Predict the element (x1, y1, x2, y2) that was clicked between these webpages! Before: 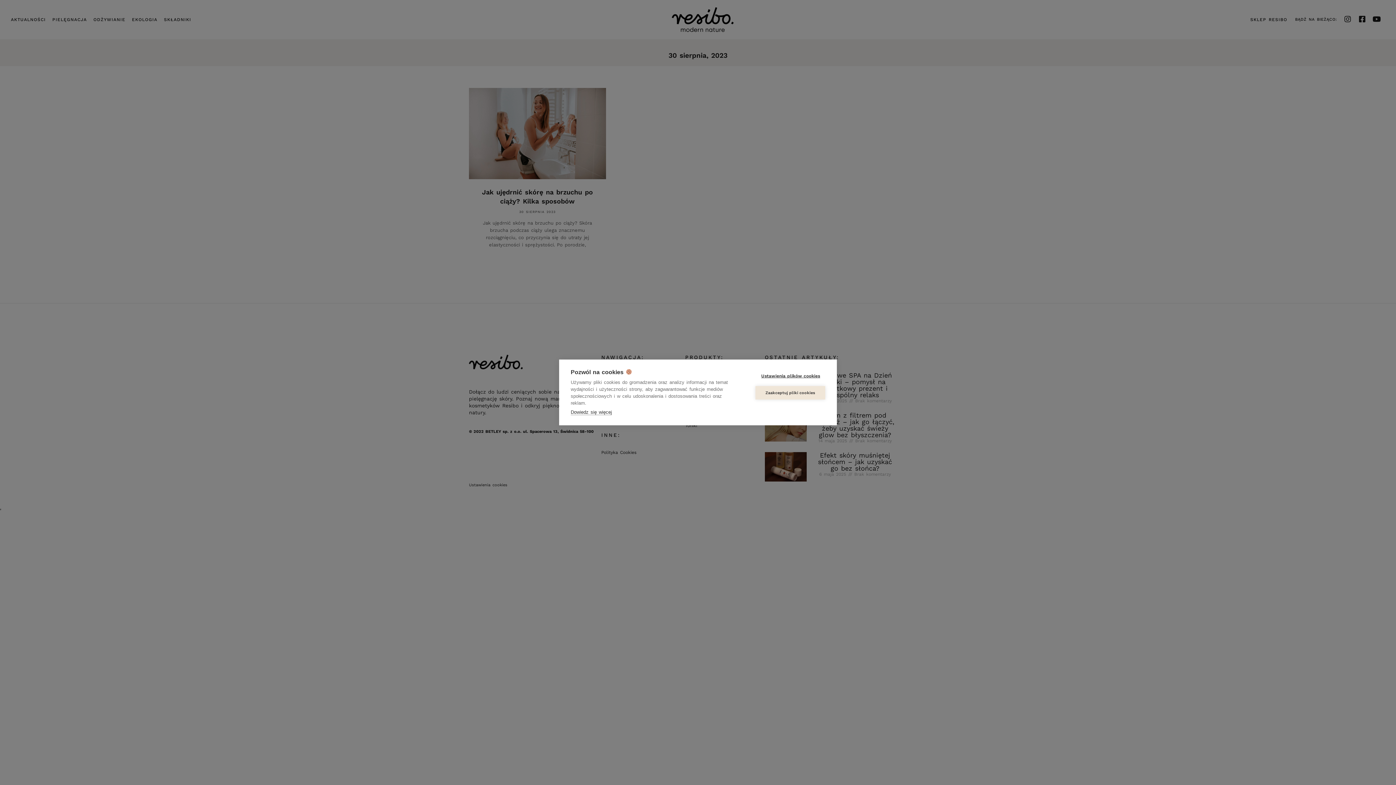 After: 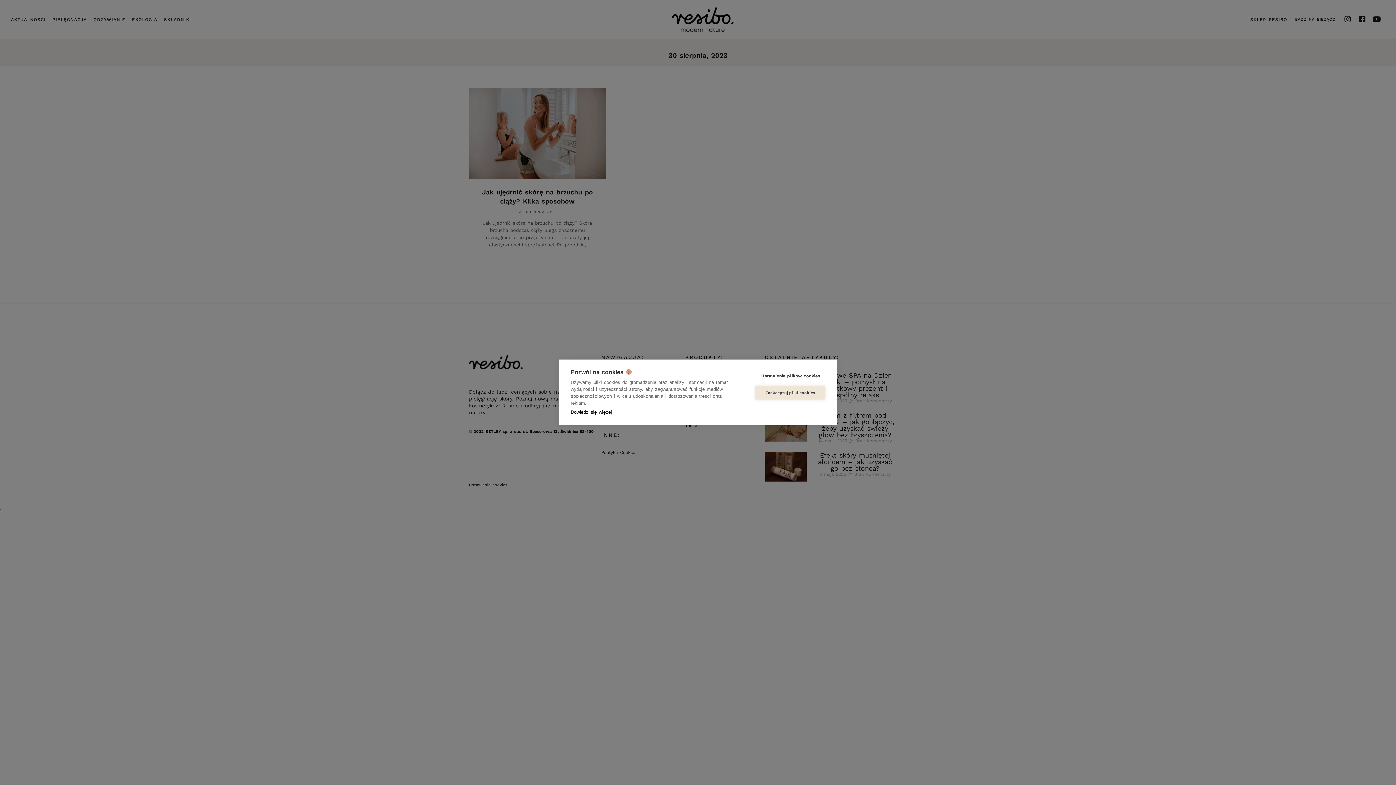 Action: label: Dowiedz się więcej bbox: (570, 409, 612, 415)